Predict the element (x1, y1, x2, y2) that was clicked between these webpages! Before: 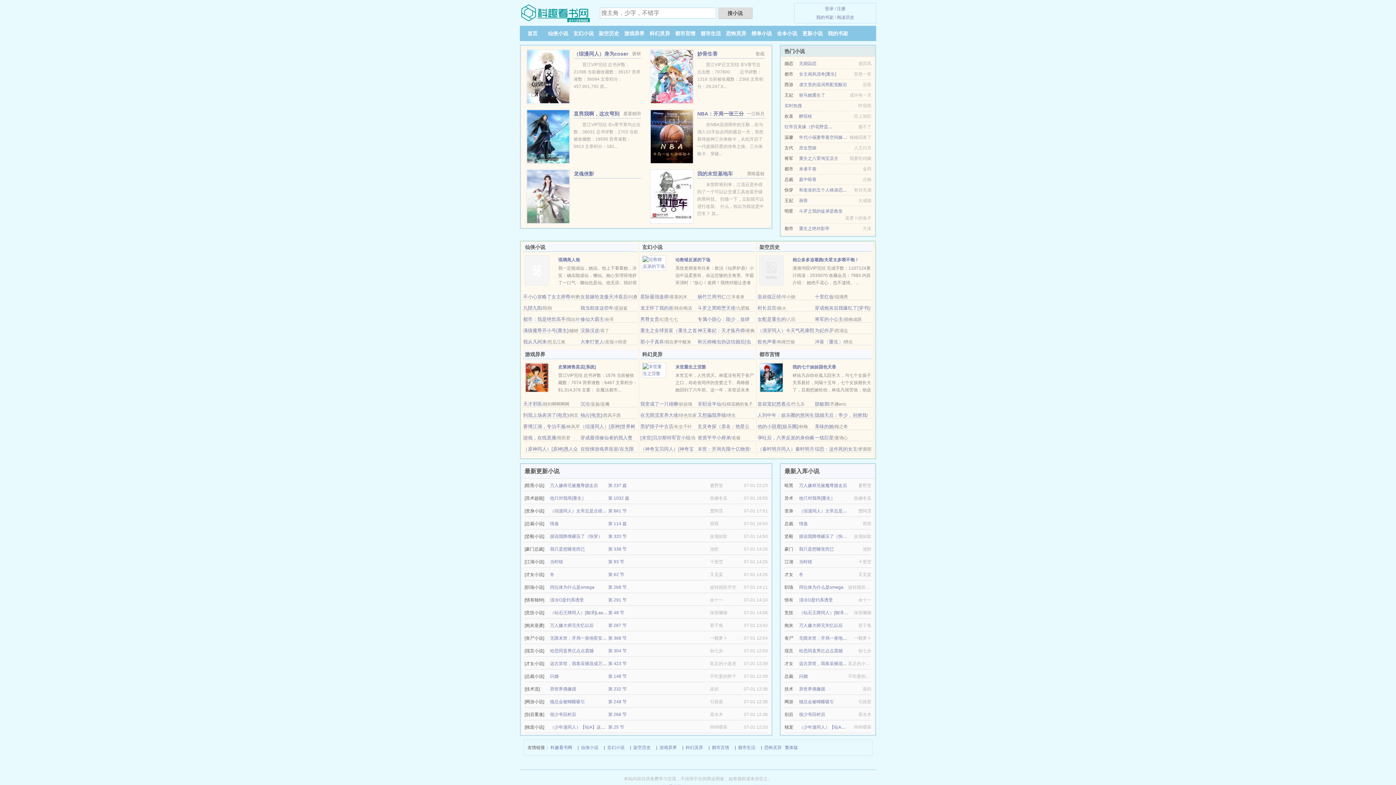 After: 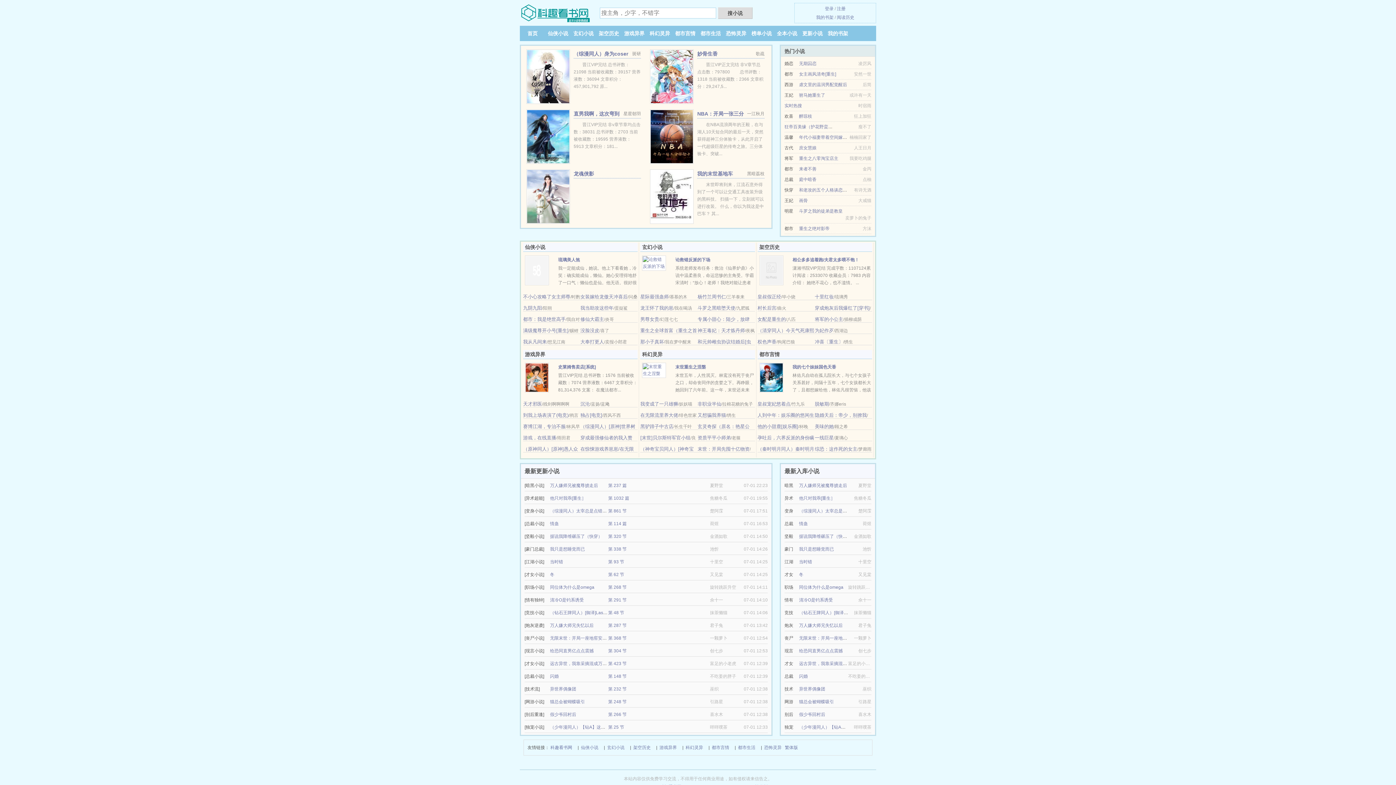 Action: bbox: (792, 364, 836, 369) label: 我的七个妹妹国色天香